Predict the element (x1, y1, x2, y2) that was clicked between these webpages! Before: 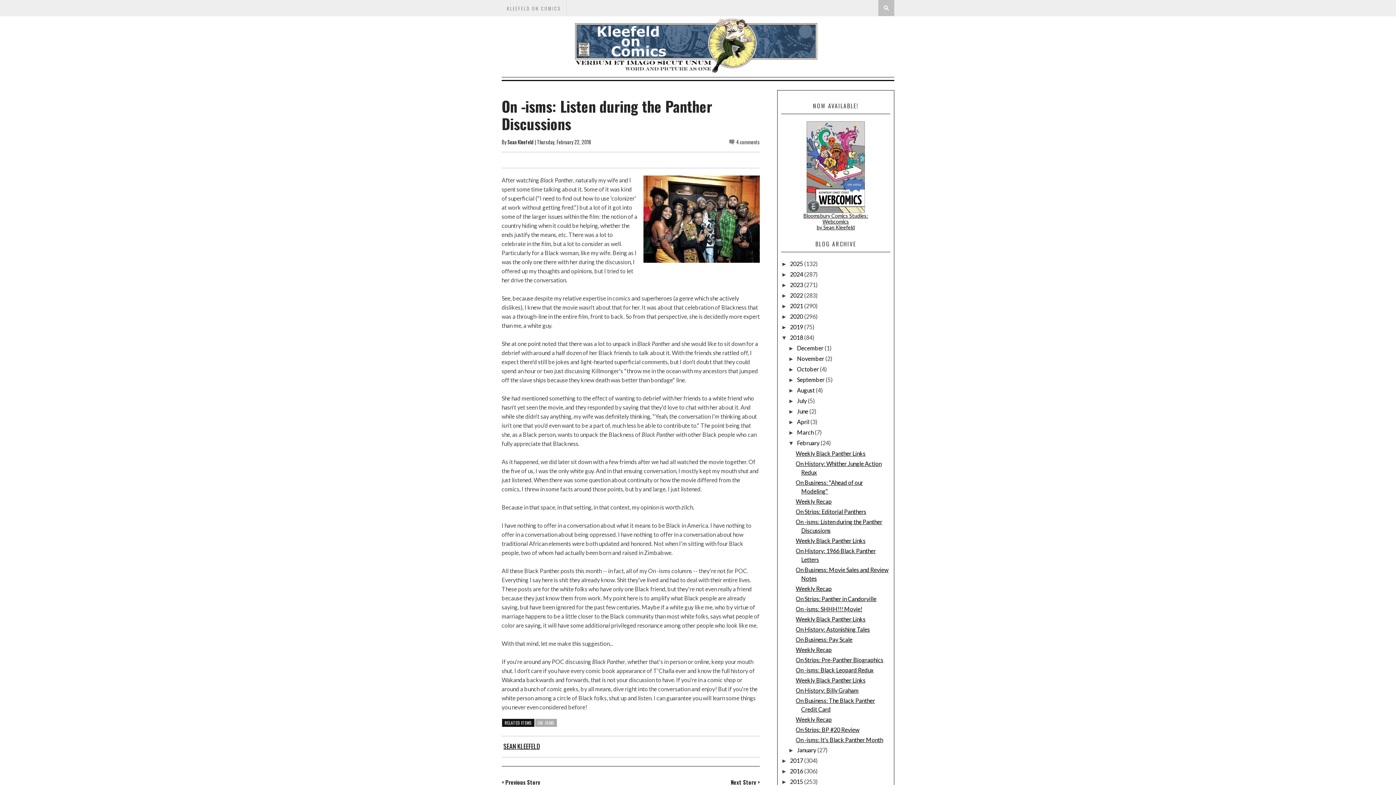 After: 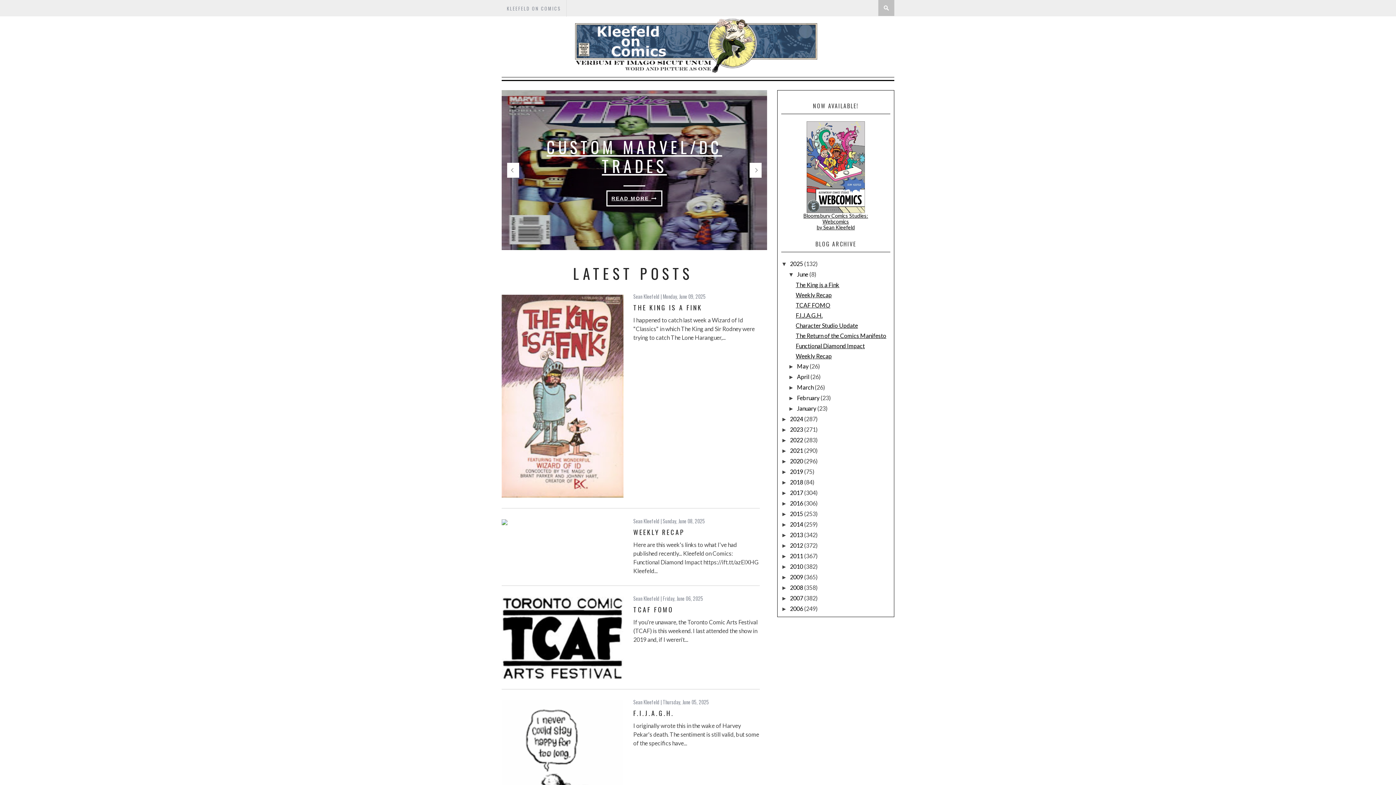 Action: label: KLEEFELD ON COMICS bbox: (501, 0, 566, 17)